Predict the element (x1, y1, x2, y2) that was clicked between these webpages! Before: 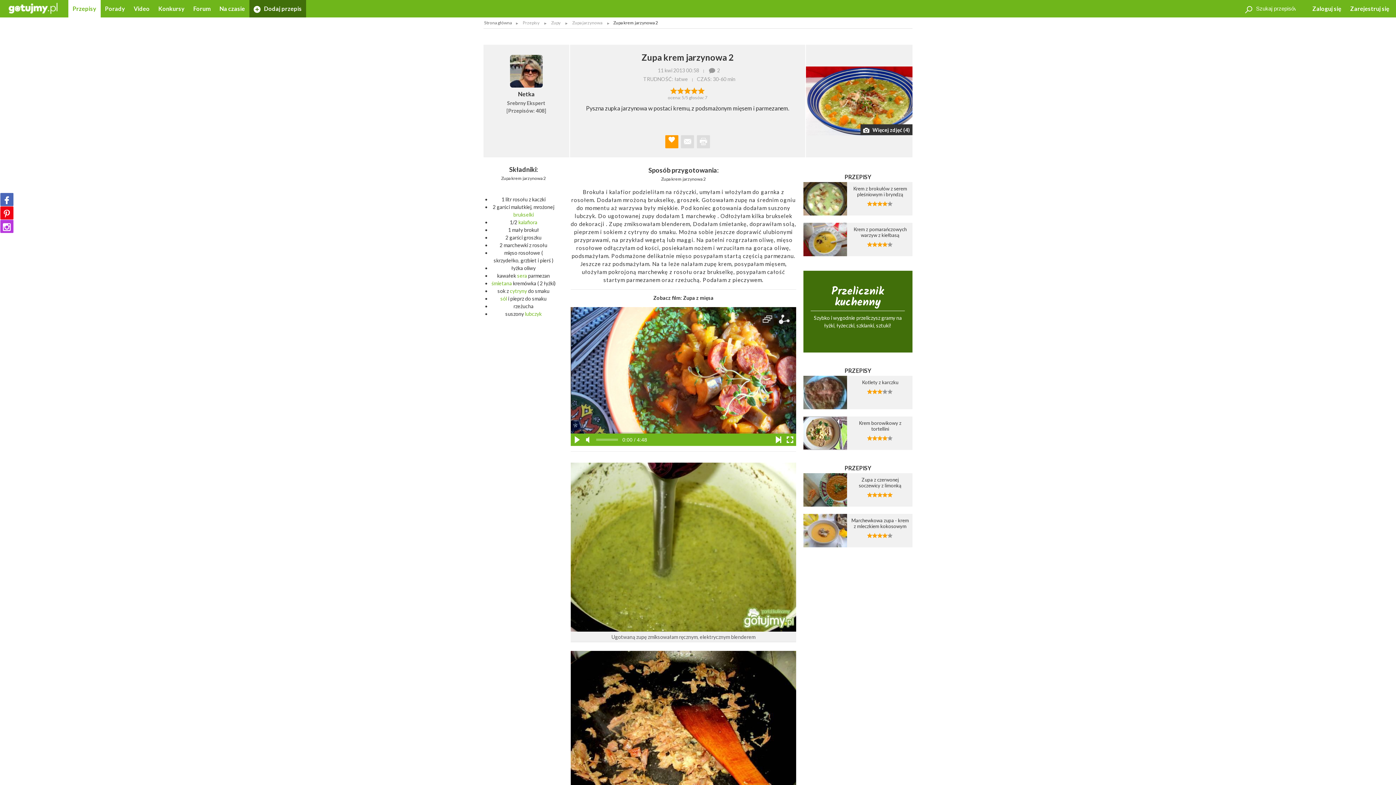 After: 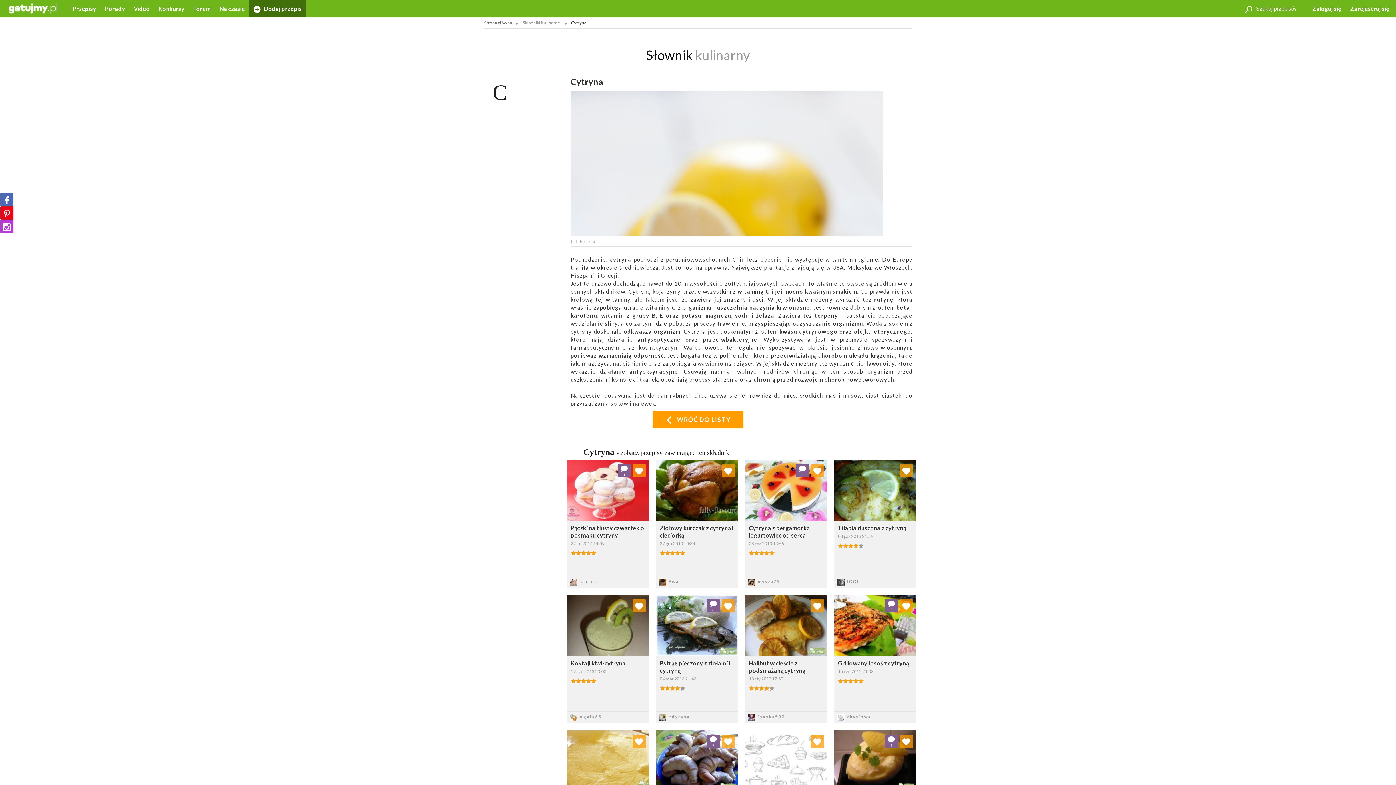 Action: label: cytryny bbox: (510, 288, 527, 294)